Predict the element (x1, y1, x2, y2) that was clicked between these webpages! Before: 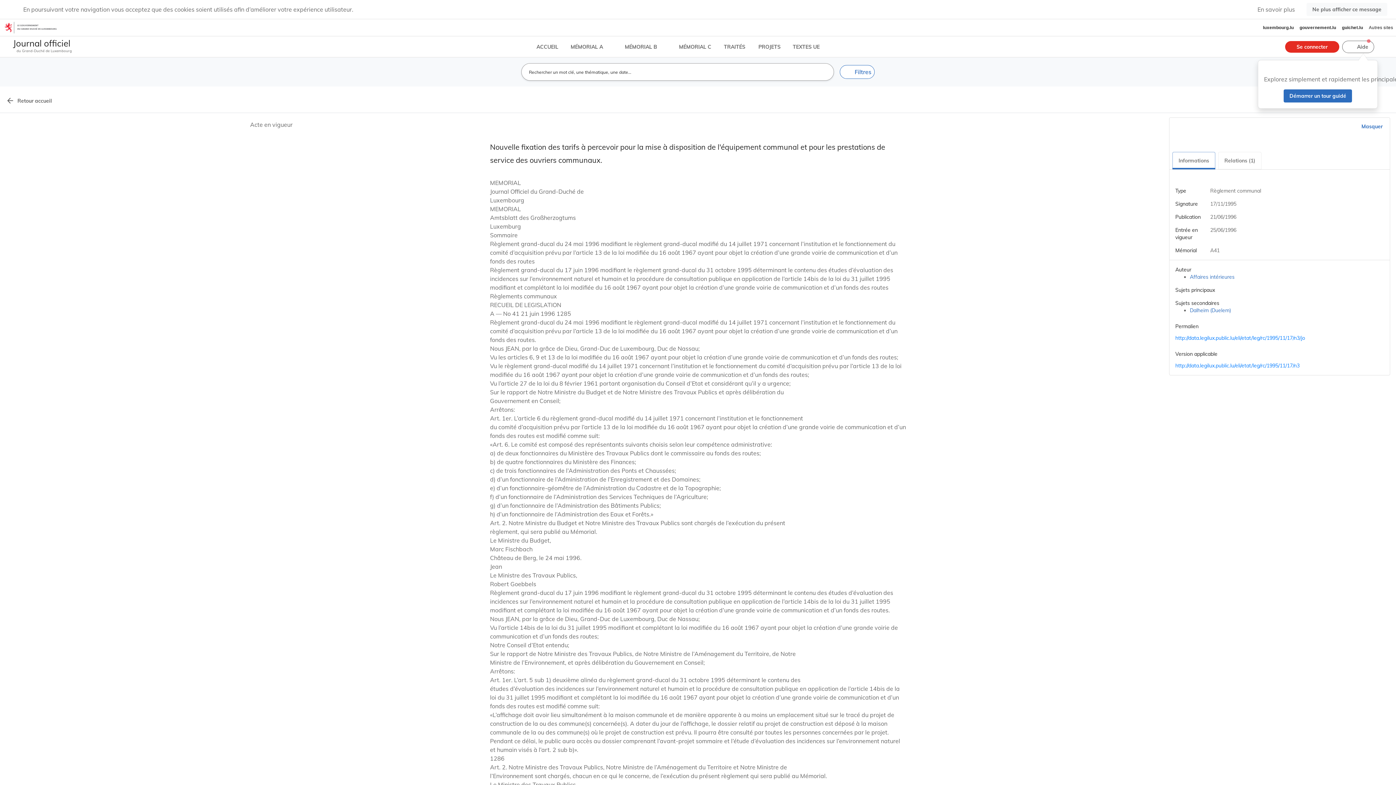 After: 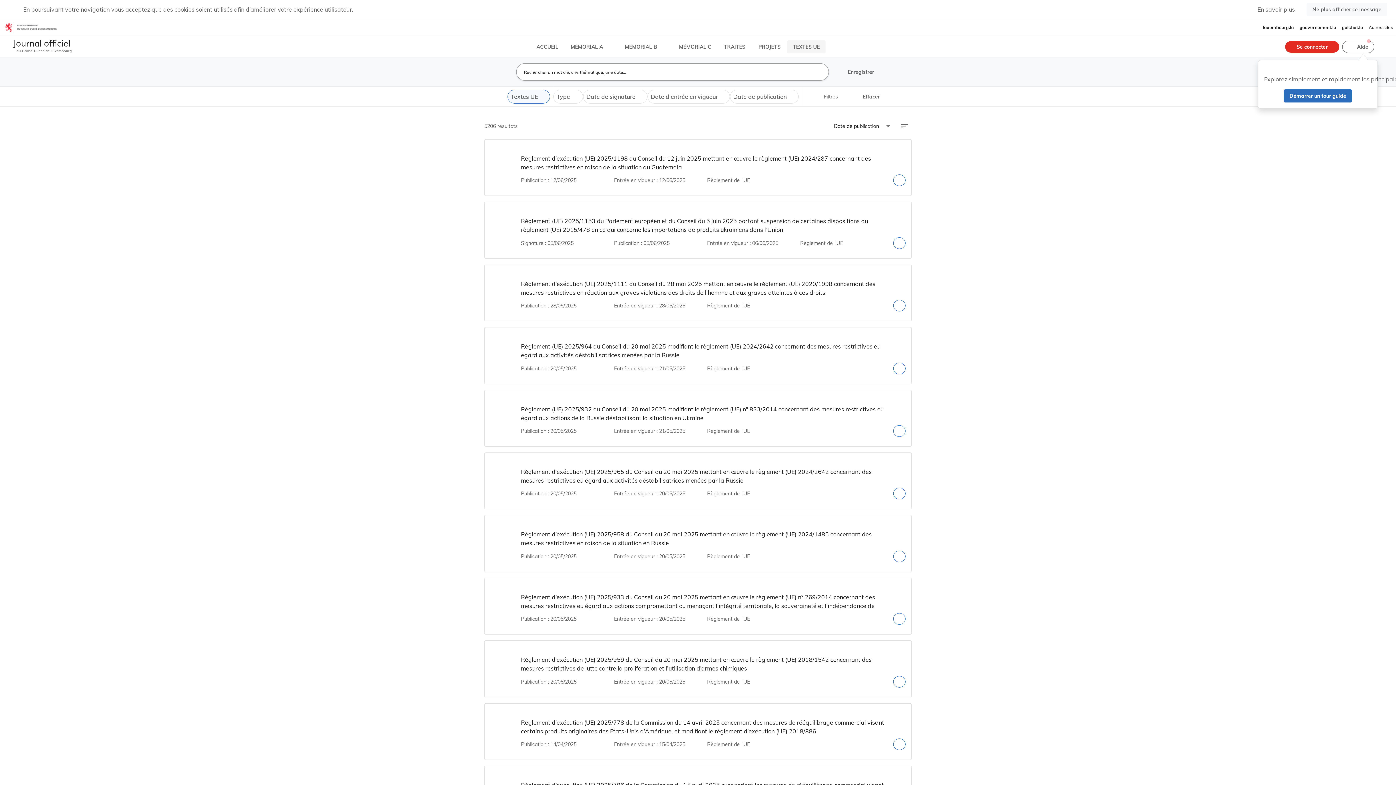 Action: bbox: (787, 40, 825, 53) label: TEXTES UE